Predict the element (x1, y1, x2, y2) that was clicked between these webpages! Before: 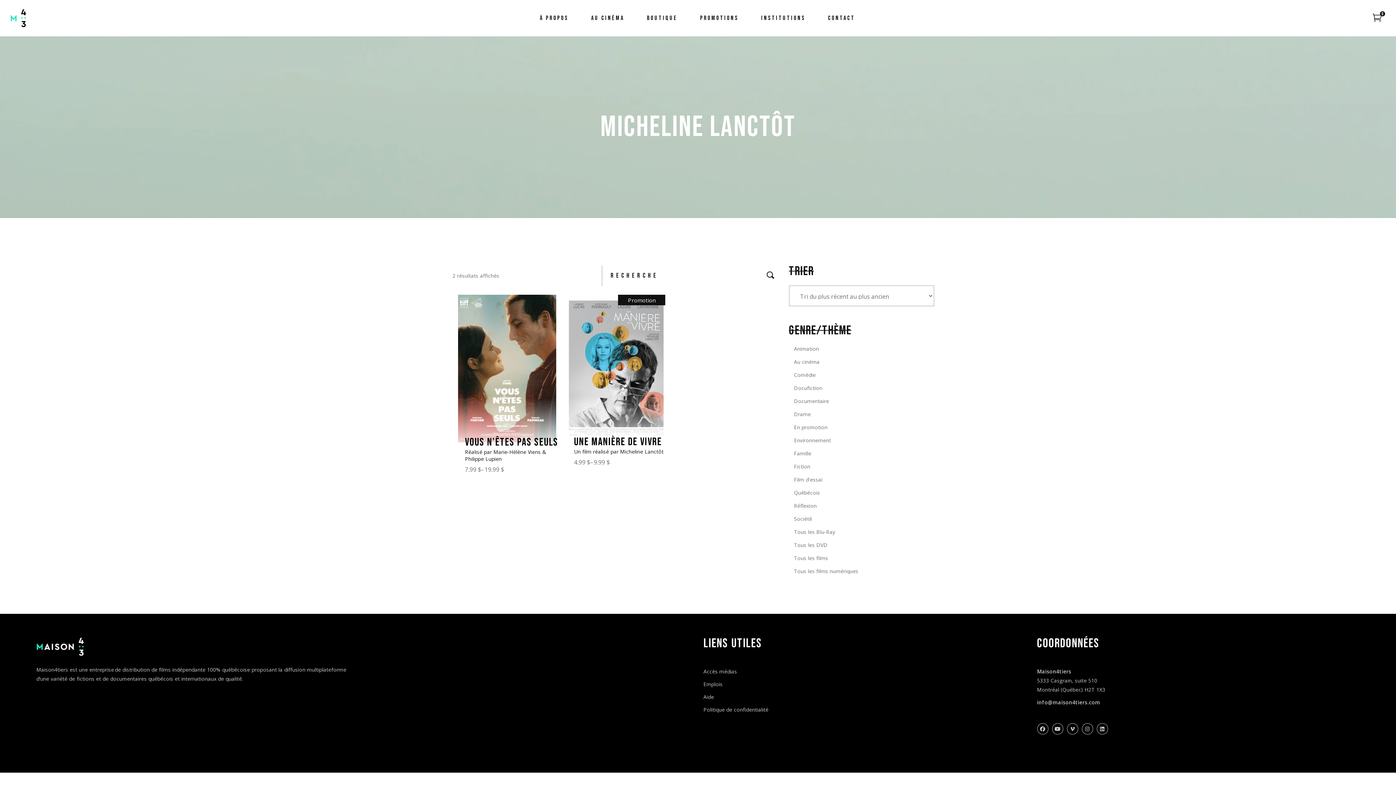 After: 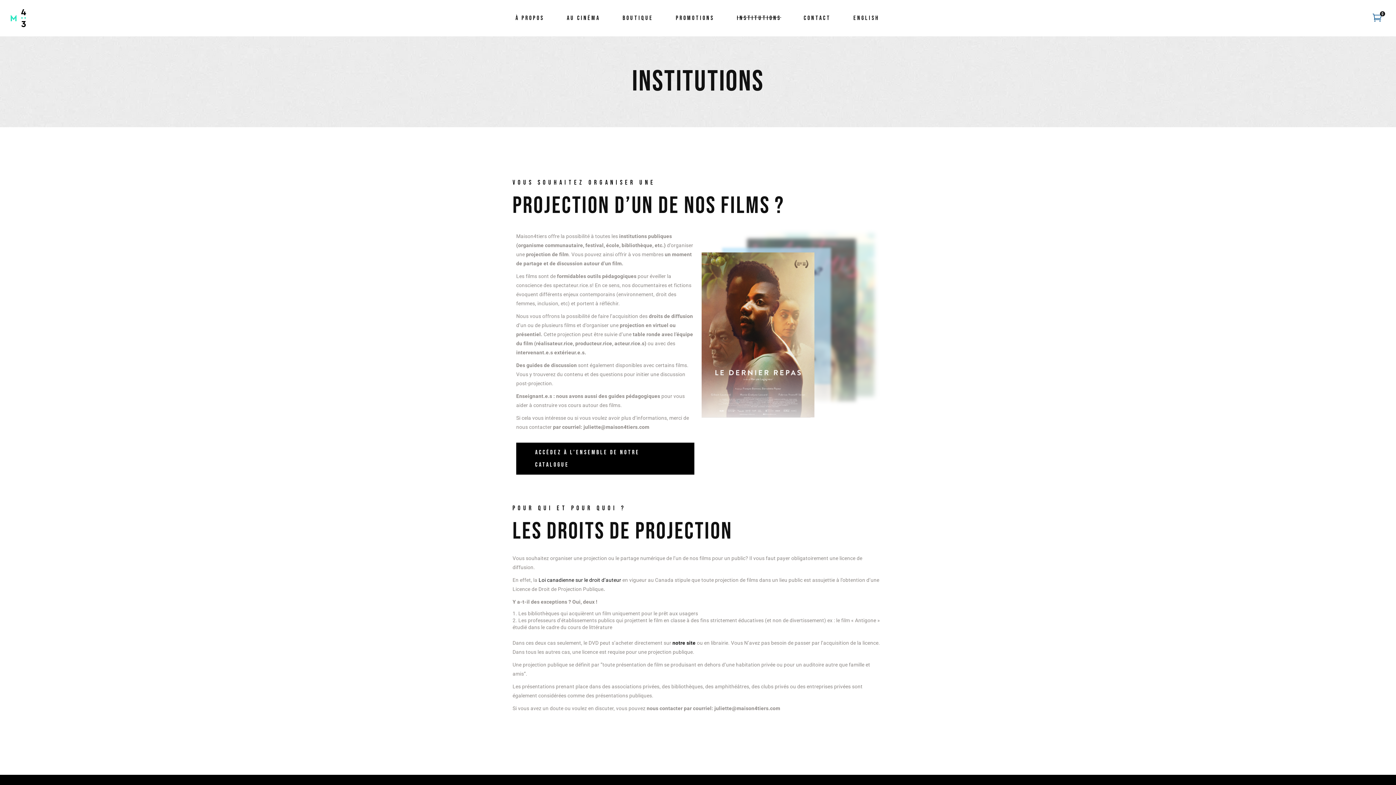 Action: bbox: (761, 0, 805, 36) label: INSTITUTIONS